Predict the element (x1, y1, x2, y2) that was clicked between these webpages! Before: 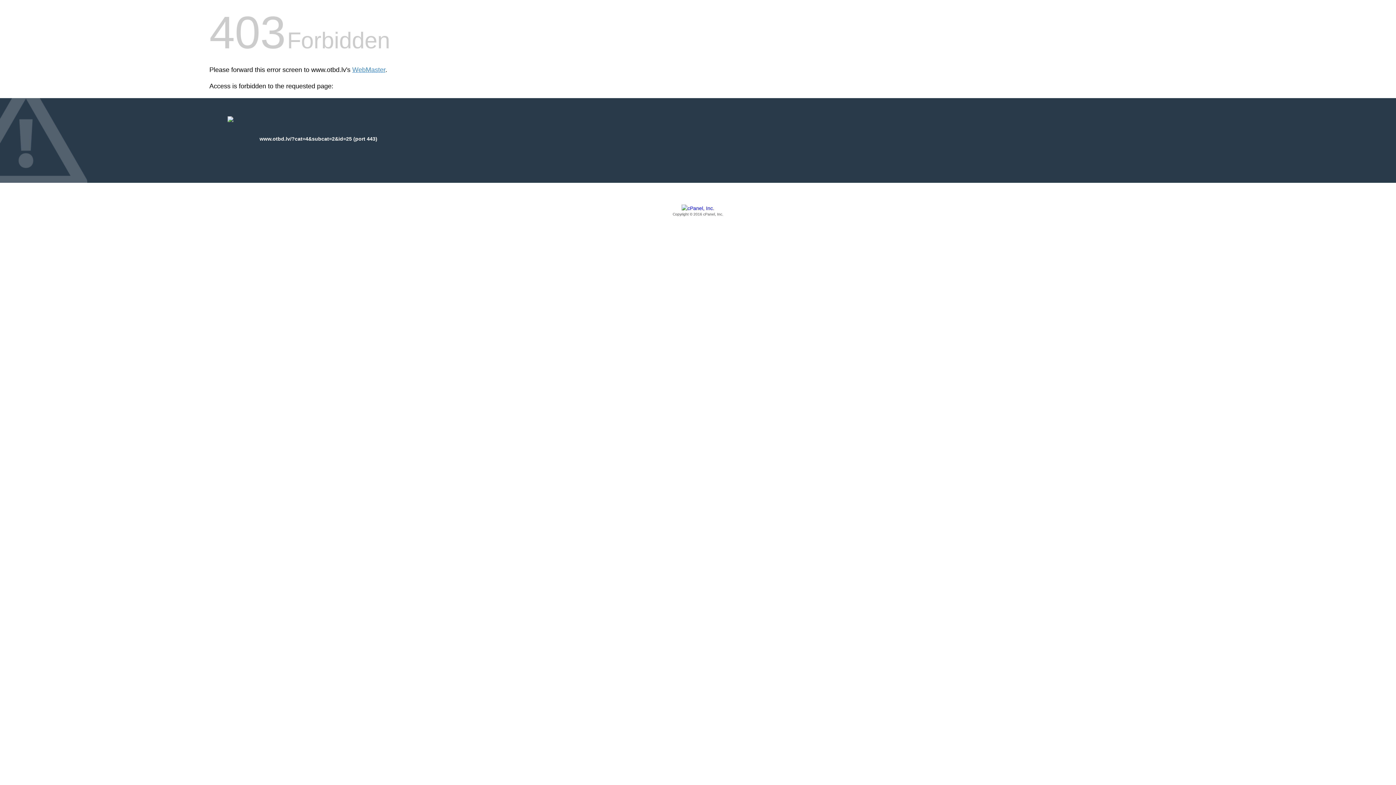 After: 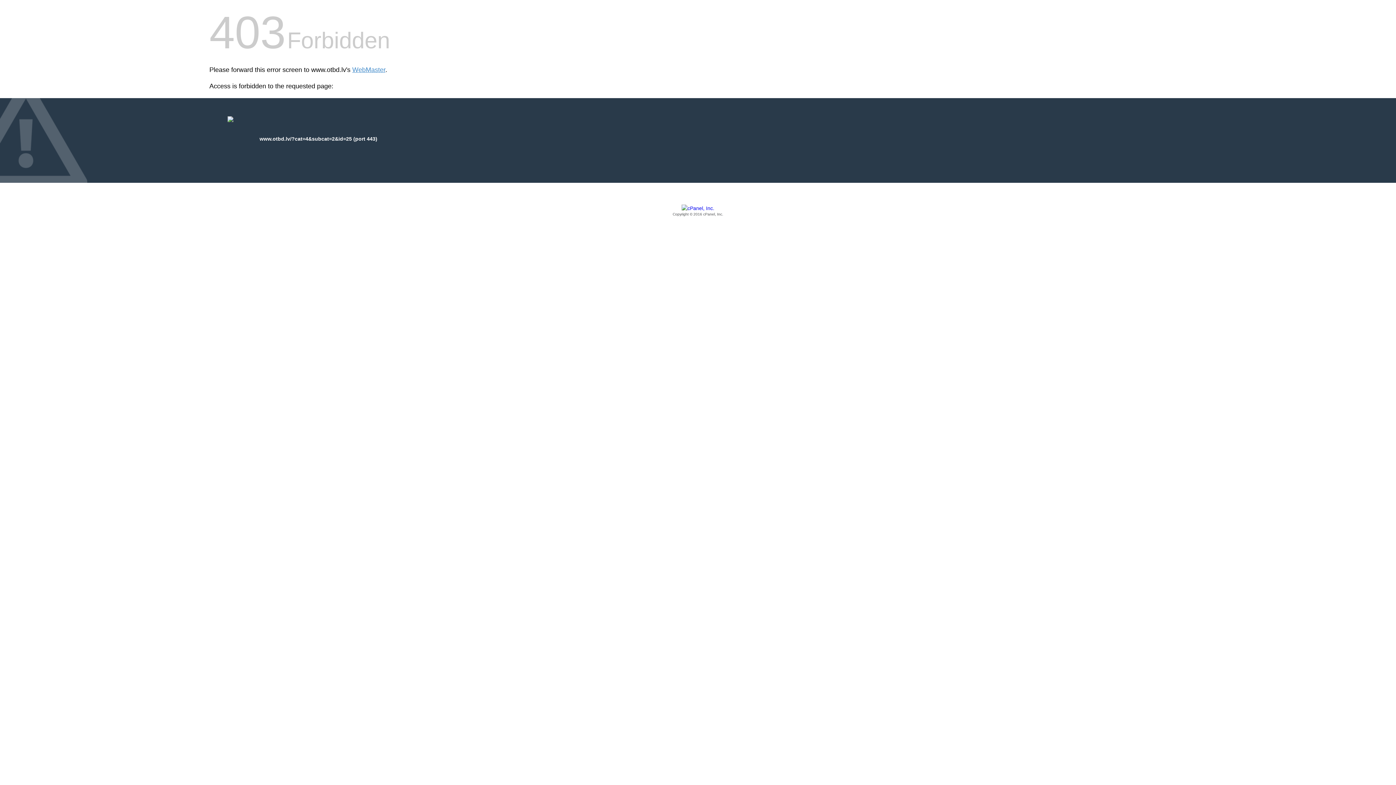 Action: bbox: (209, 205, 1186, 217) label: Copyright © 2016 cPanel, Inc.